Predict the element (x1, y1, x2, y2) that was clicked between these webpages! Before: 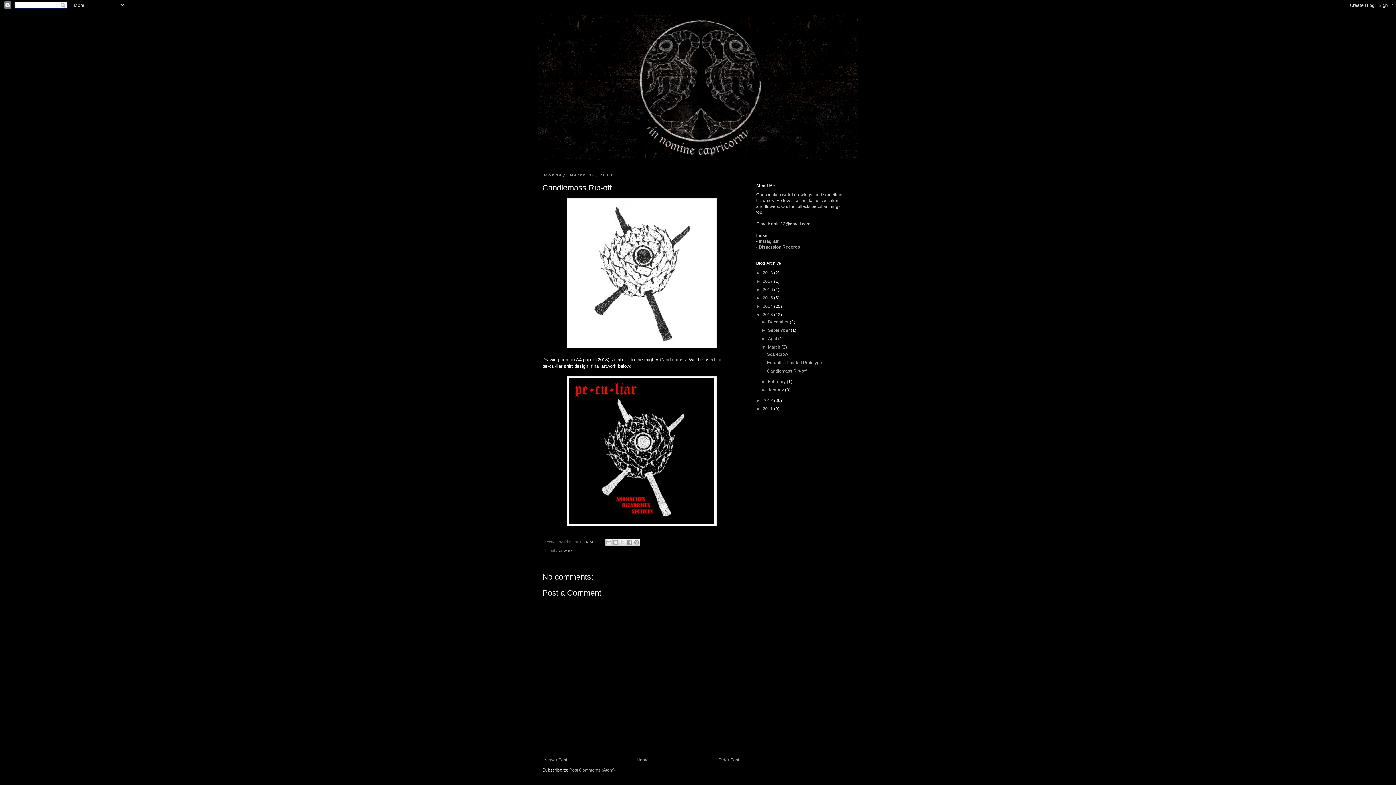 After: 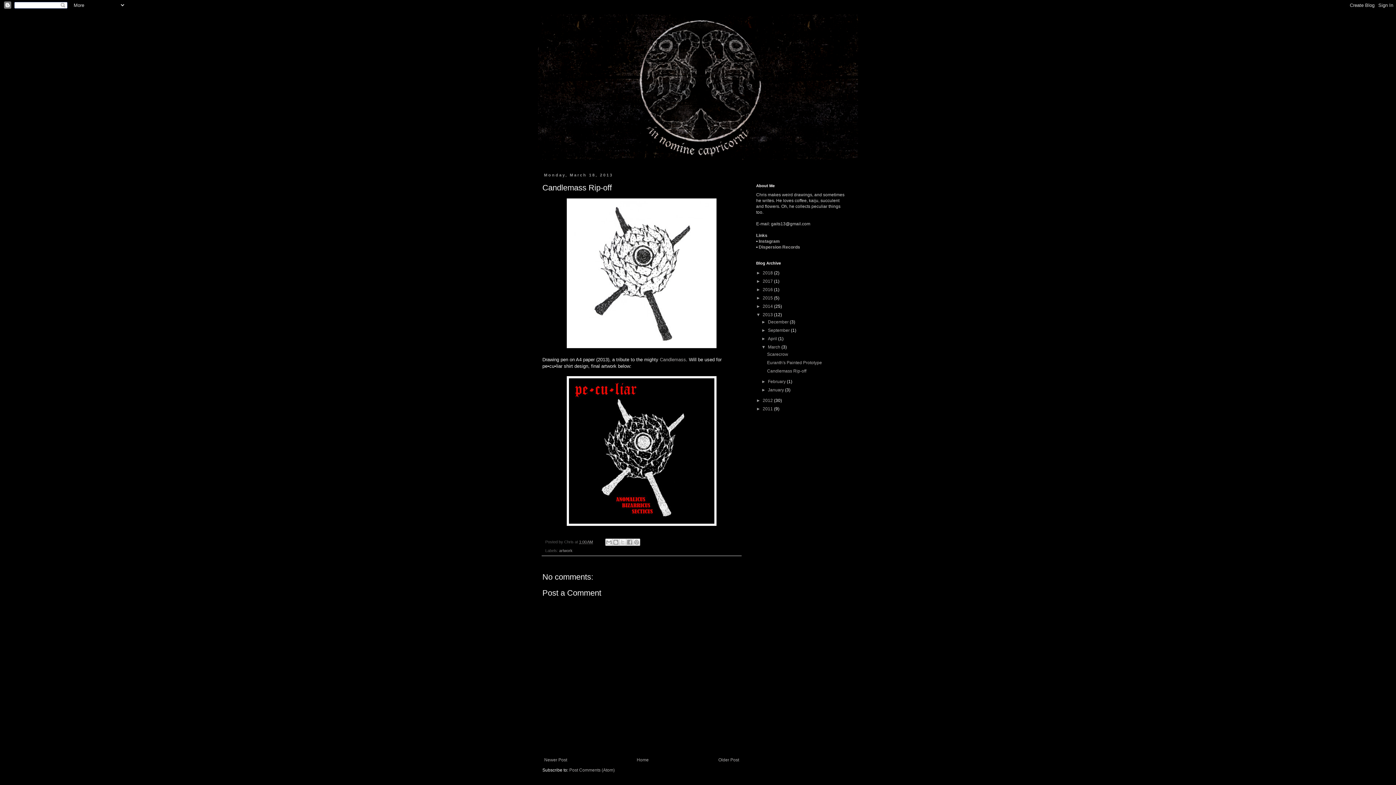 Action: label: 1:00 AM bbox: (579, 539, 593, 544)